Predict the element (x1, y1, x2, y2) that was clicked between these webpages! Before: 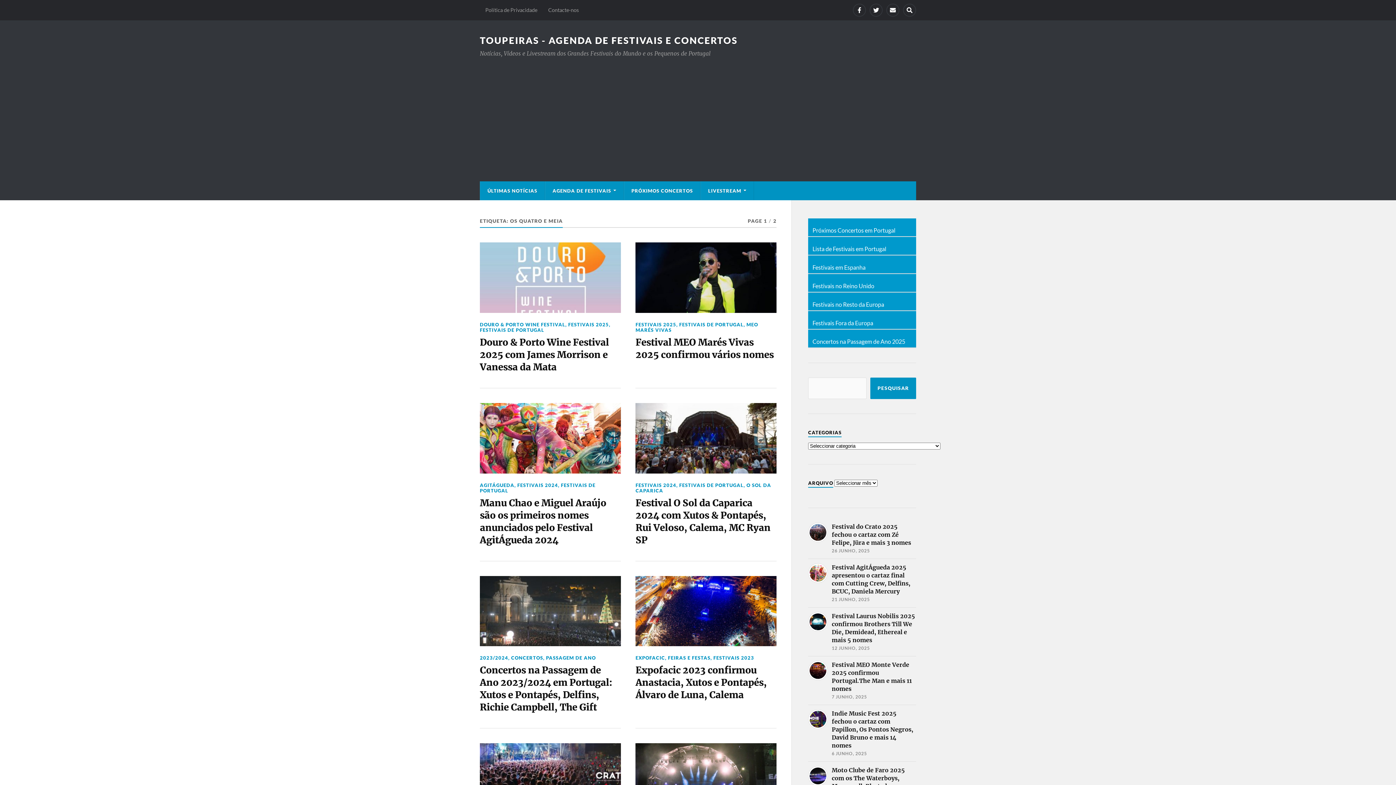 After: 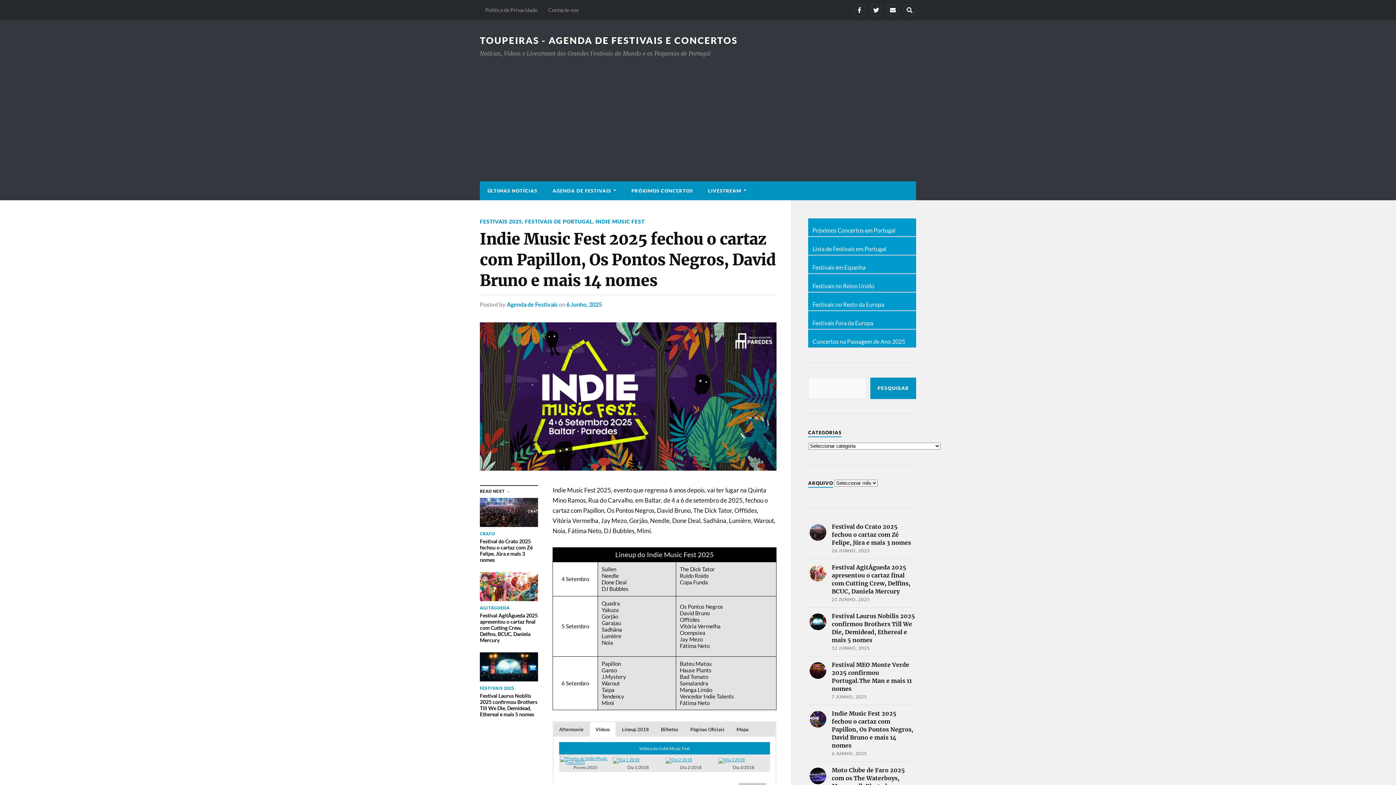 Action: label: Indie Music Fest 2025 fechou o cartaz com Papillon, Os Pontos Negros, David Bruno e mais 14 nomes

6 JUNHO, 2025 bbox: (808, 709, 916, 757)